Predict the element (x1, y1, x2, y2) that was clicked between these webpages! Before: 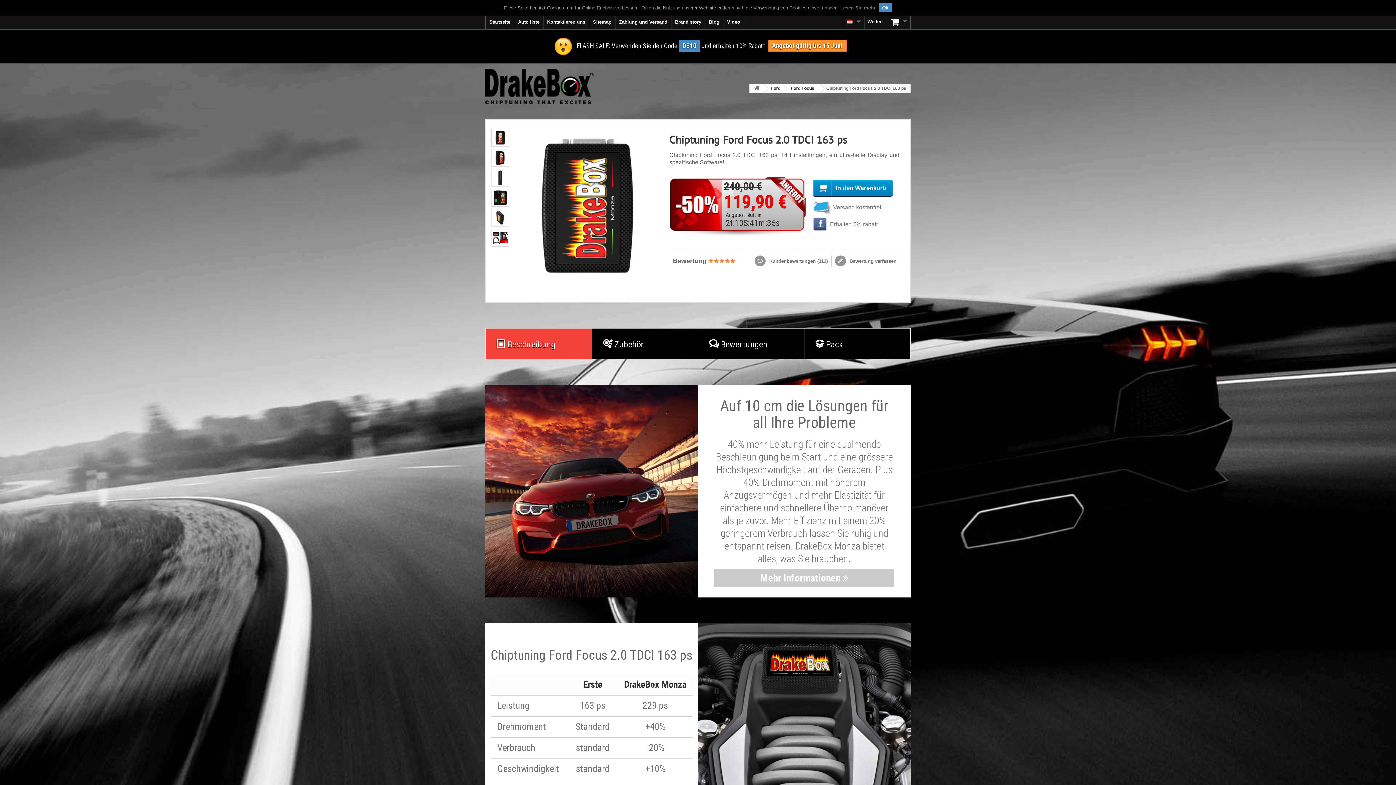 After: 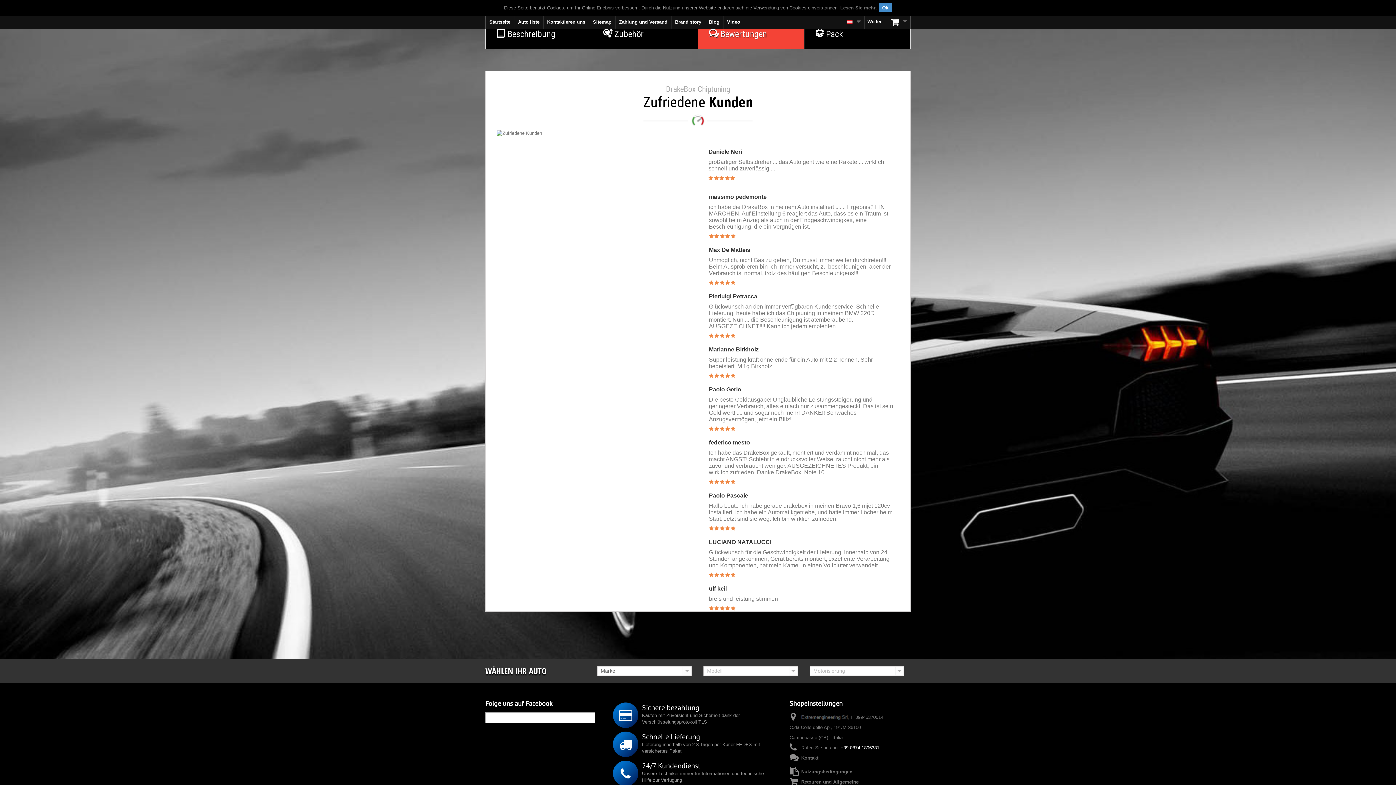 Action: bbox: (754, 255, 831, 266) label:  Kundenbewertungen (313)